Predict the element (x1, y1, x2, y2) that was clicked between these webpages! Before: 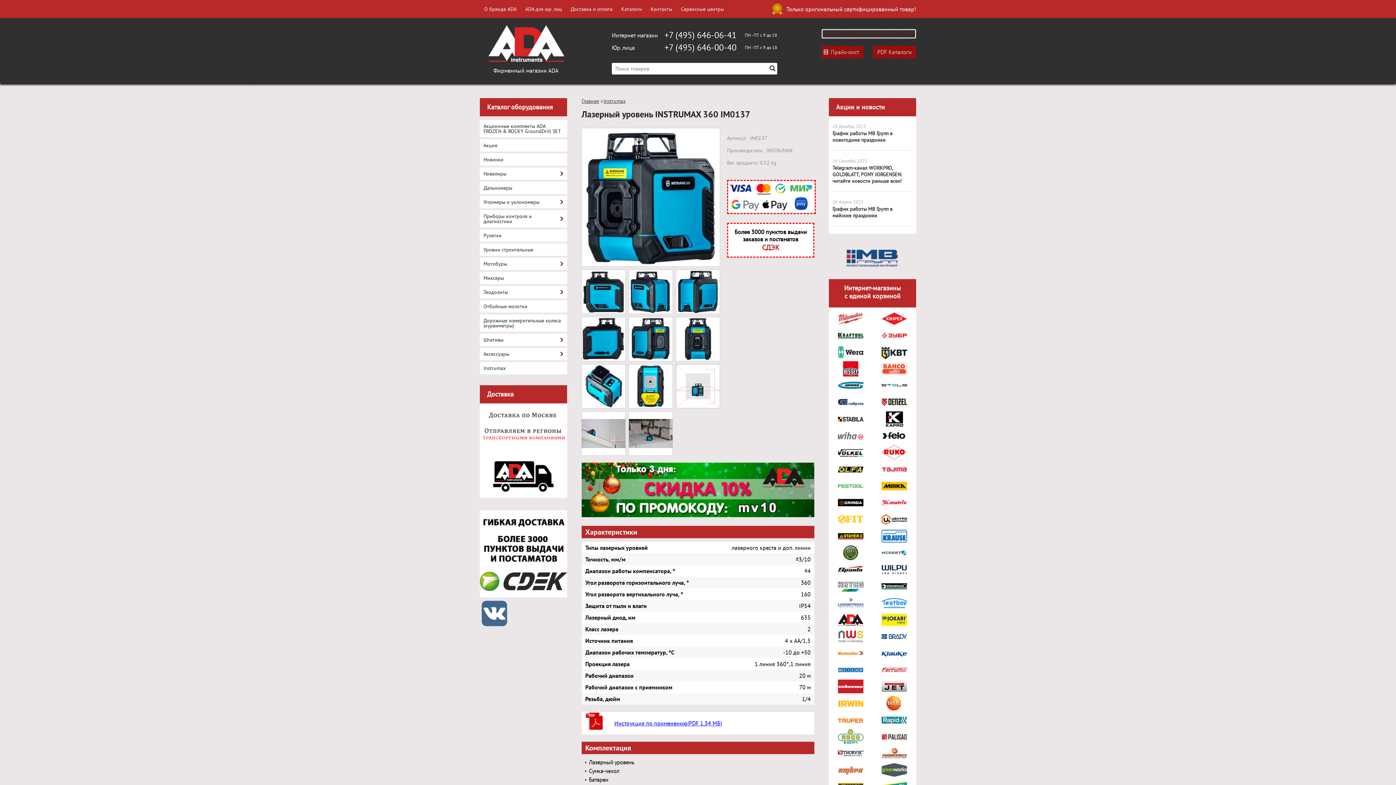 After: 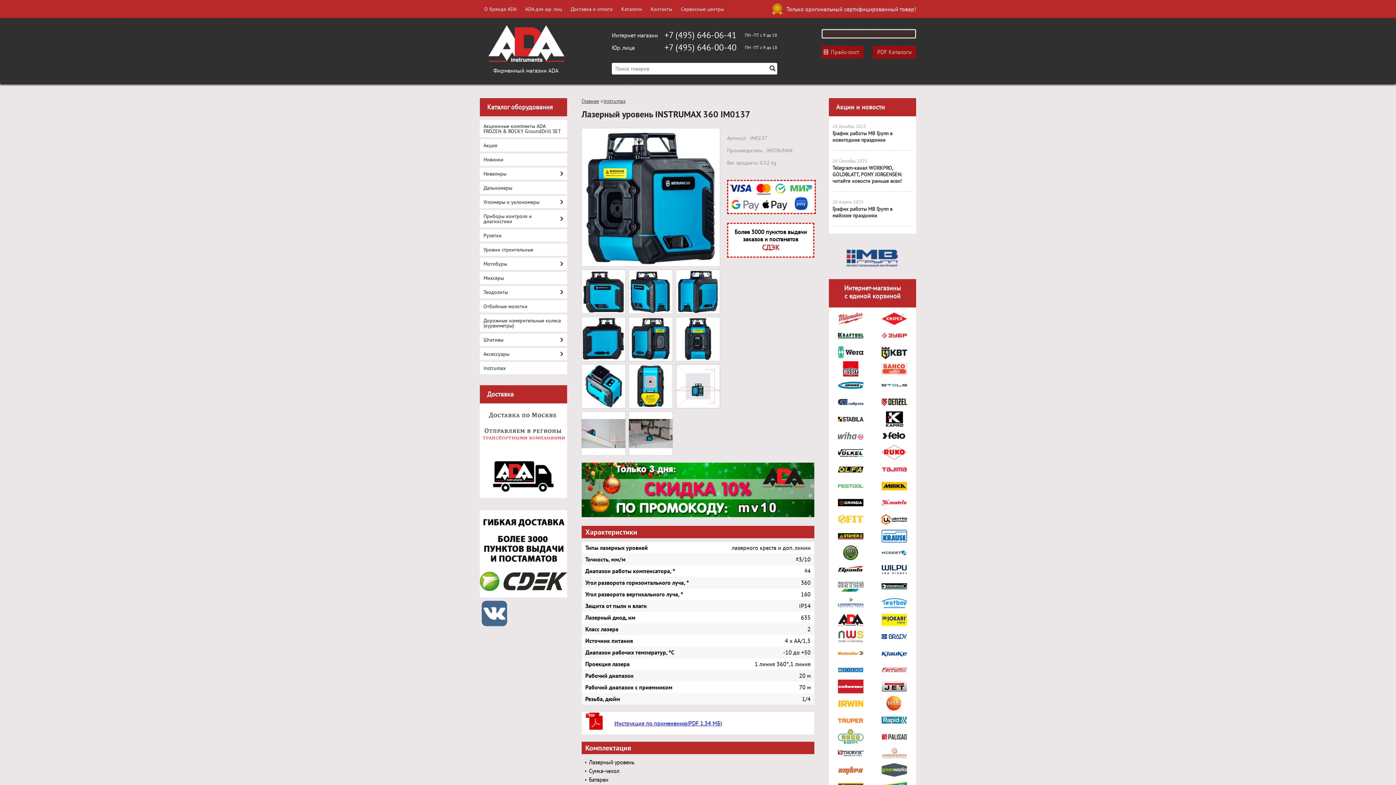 Action: bbox: (881, 755, 907, 762)